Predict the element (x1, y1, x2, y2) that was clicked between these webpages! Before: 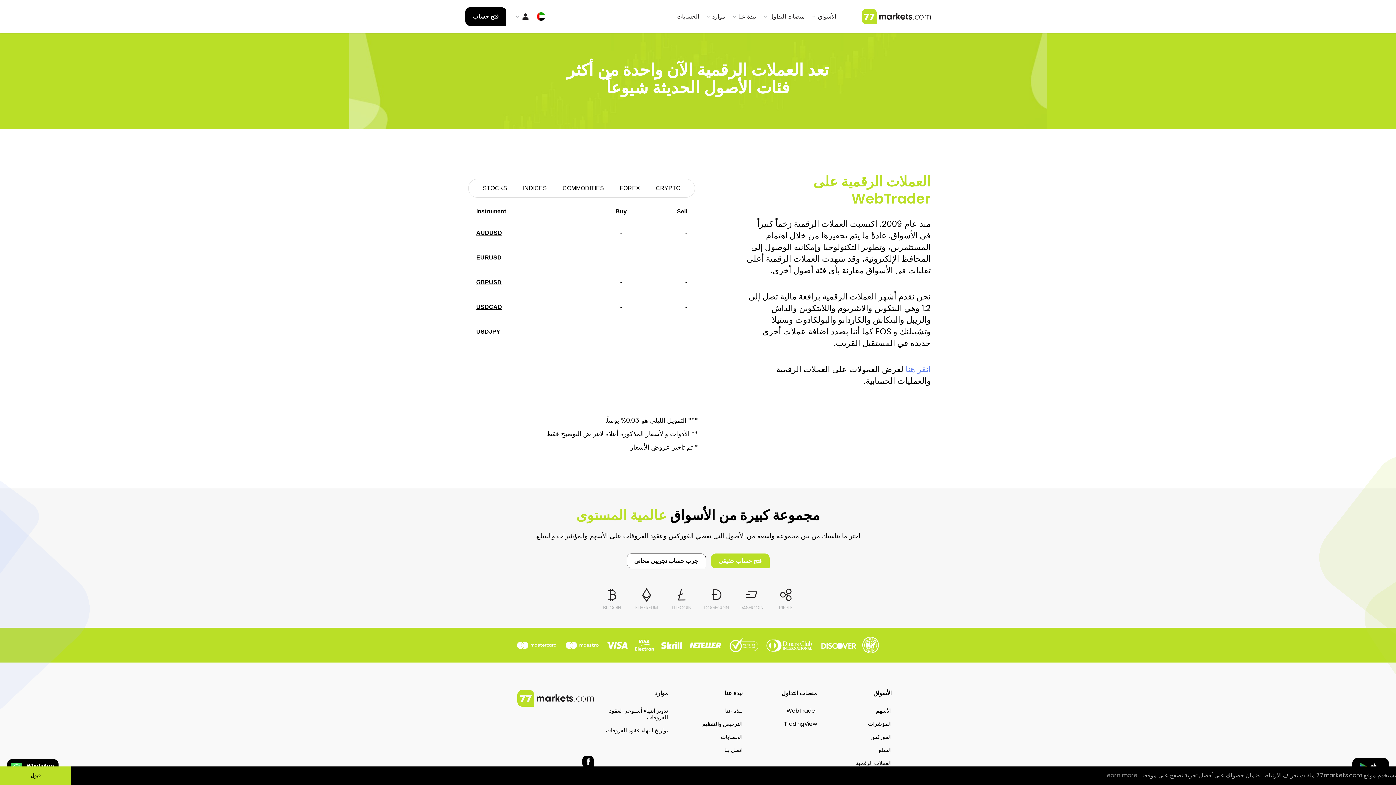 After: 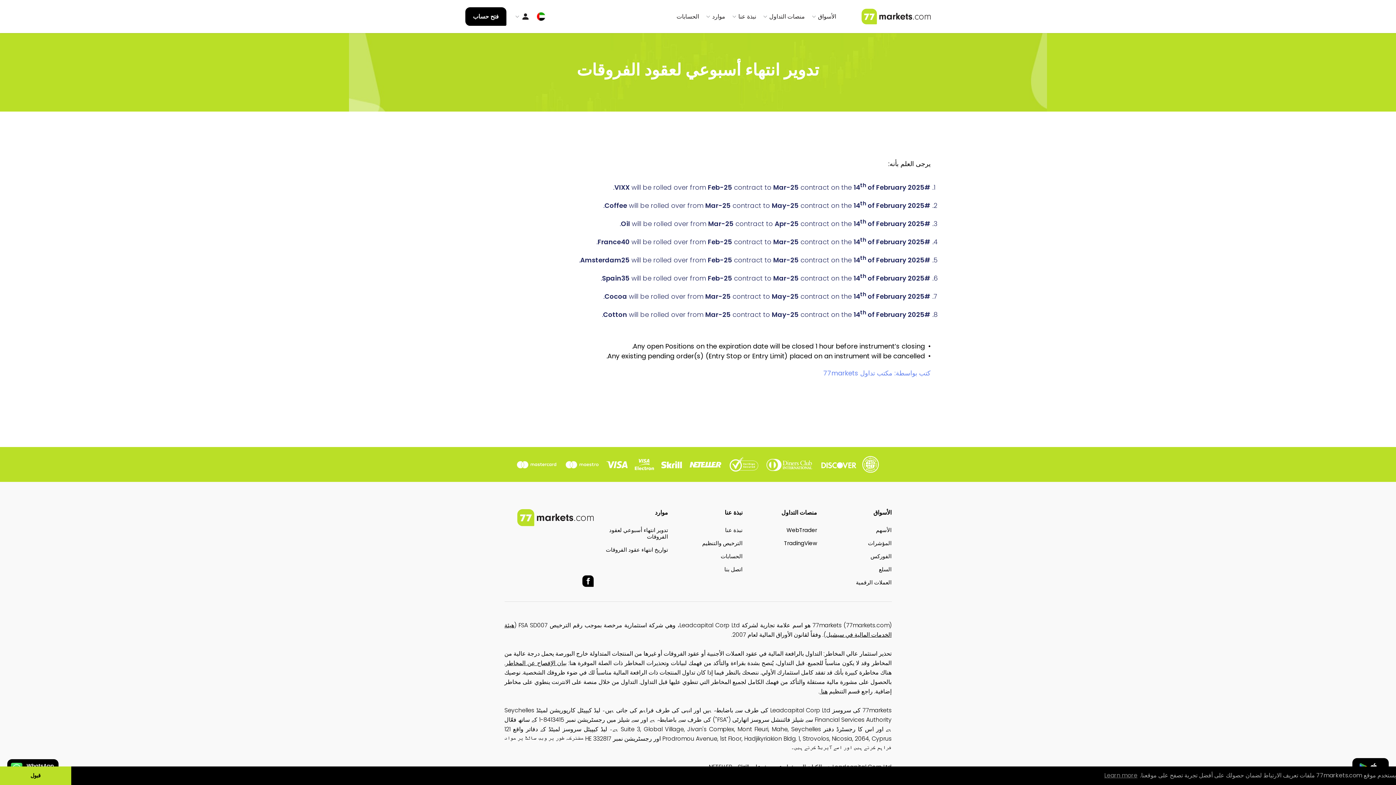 Action: label: تدوير انتهاء أسبوعي لعقود الفروقات bbox: (602, 707, 668, 720)